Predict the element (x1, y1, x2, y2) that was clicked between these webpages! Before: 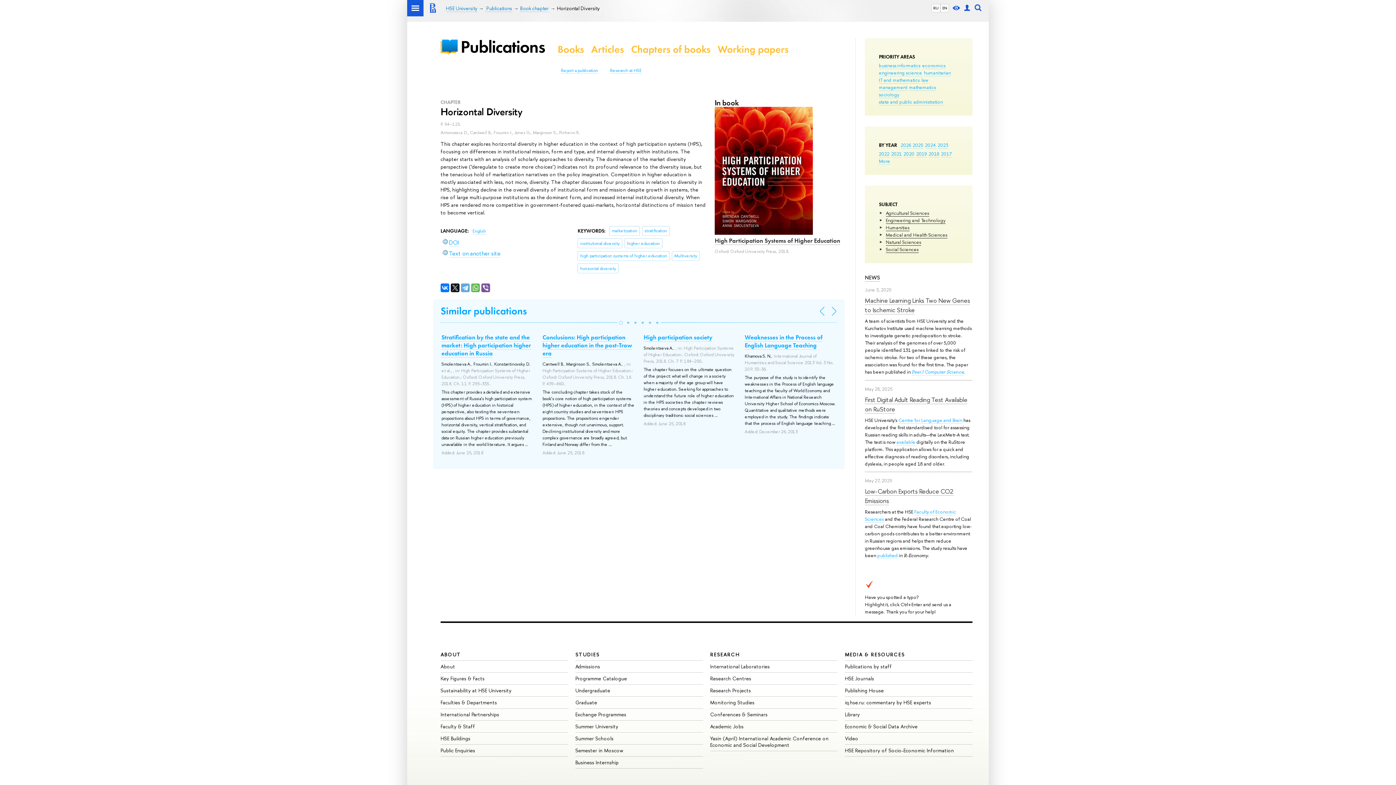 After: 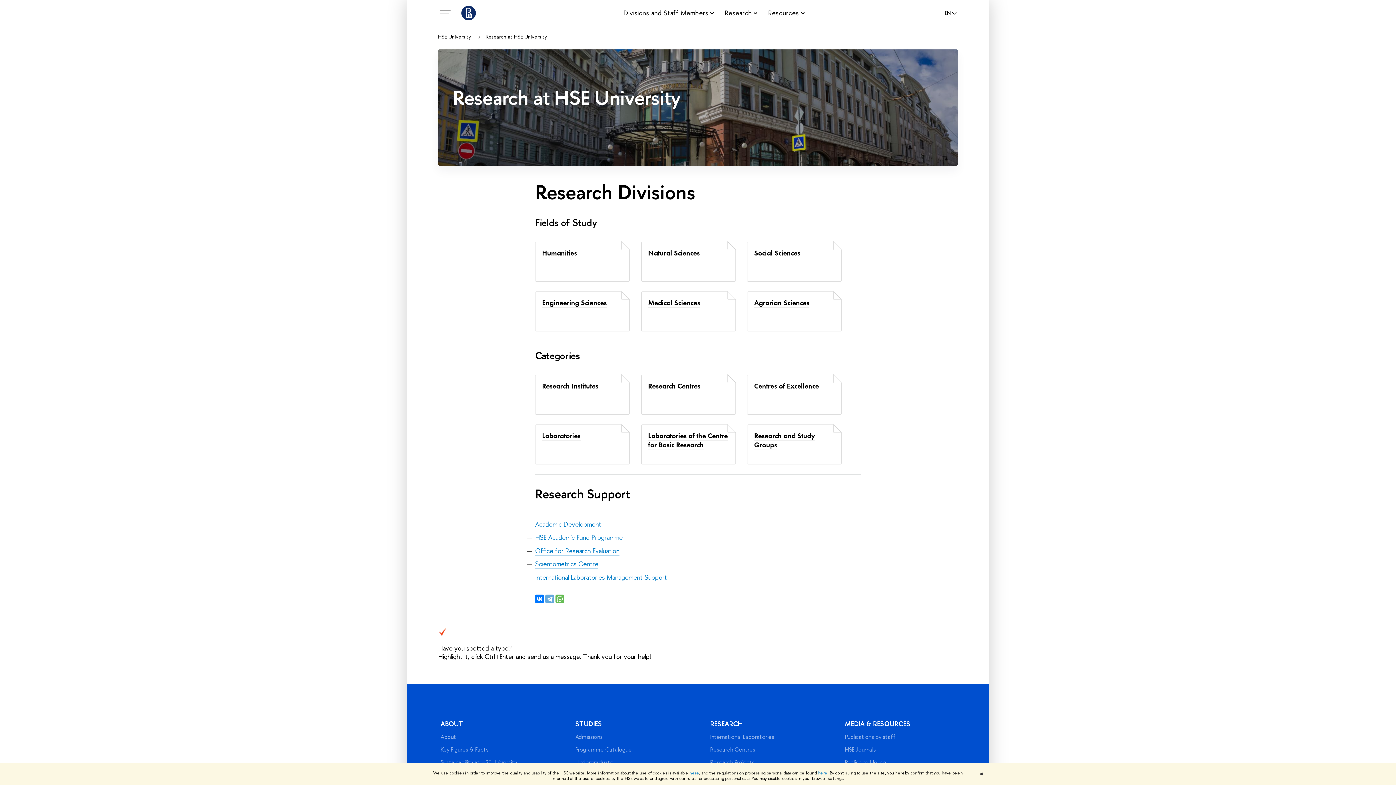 Action: bbox: (710, 675, 751, 682) label: Research Centres